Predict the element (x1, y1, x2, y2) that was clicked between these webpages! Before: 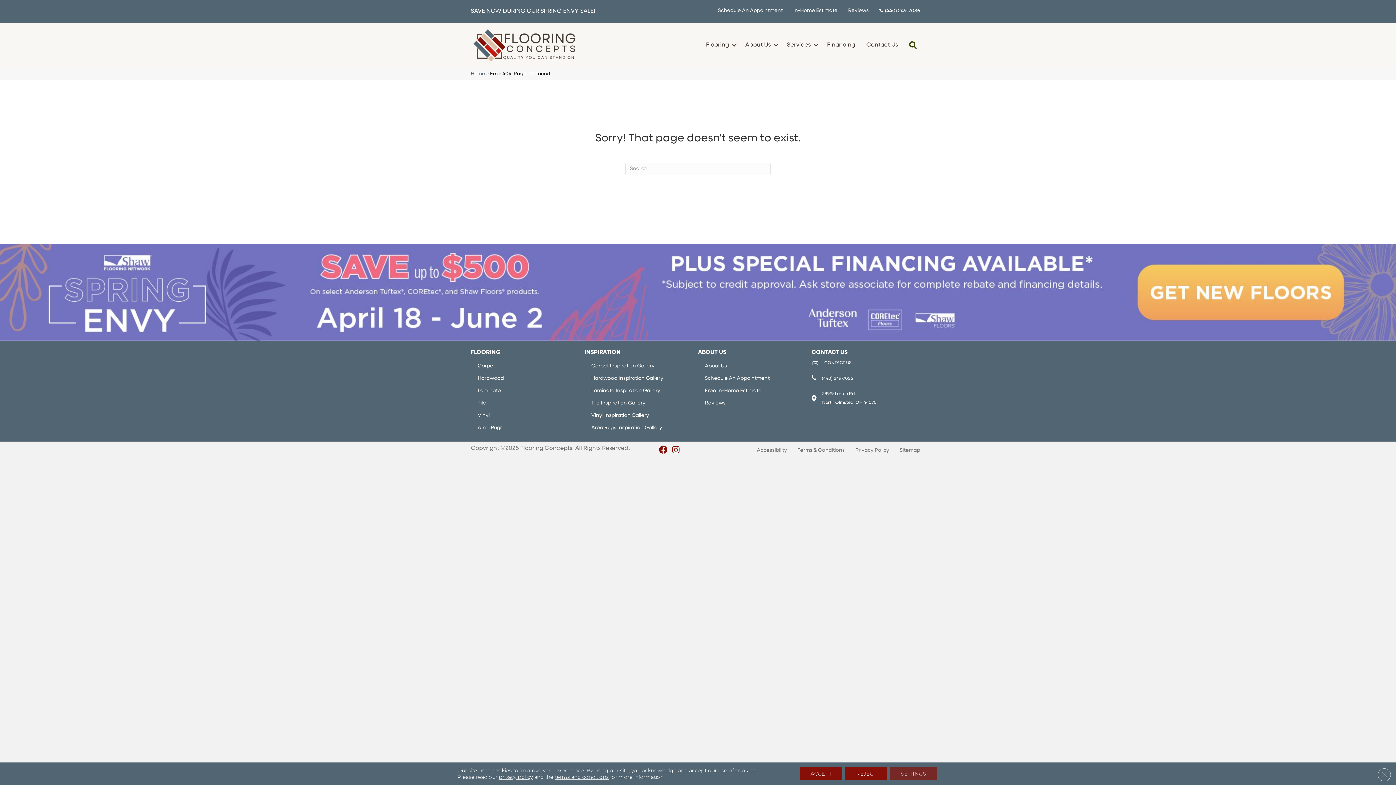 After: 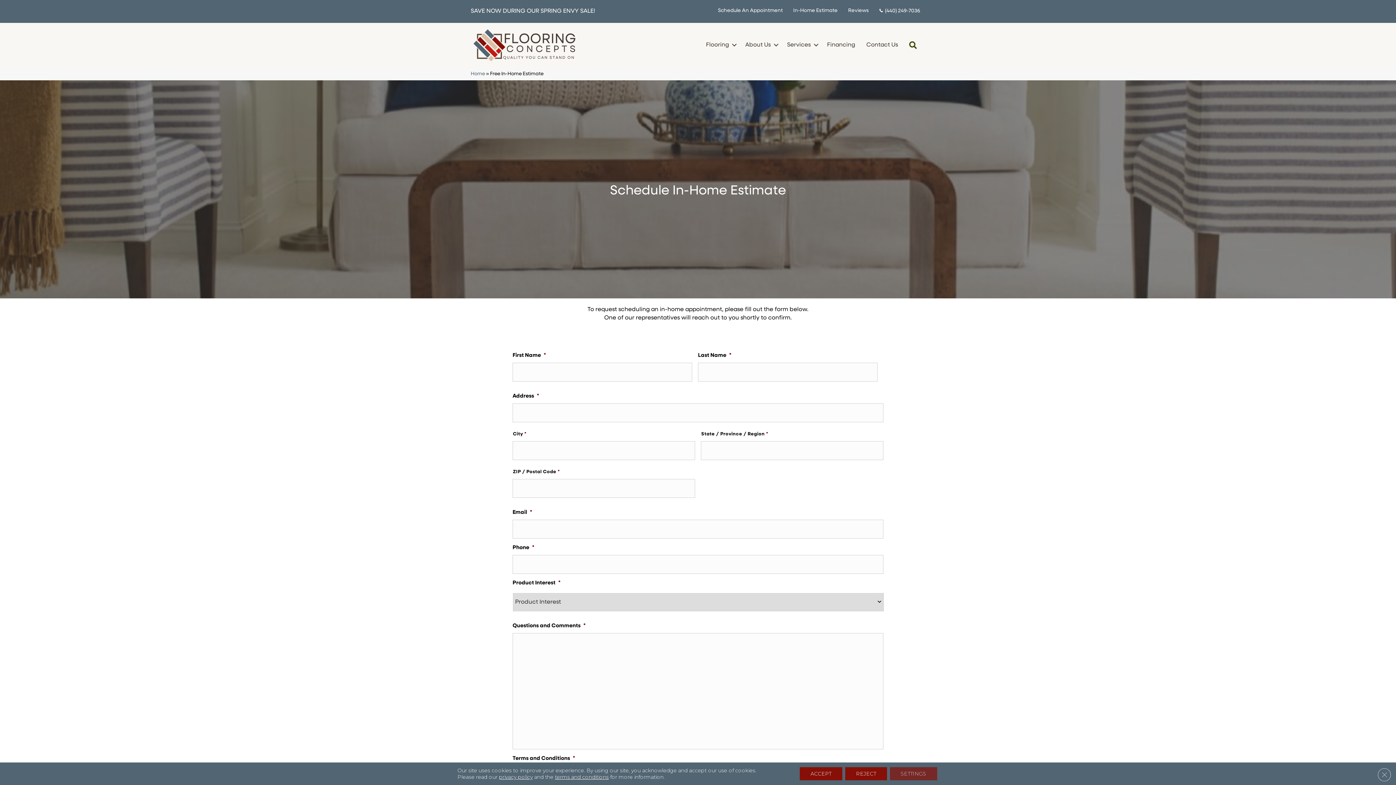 Action: label: Free In-Home Estimate bbox: (700, 383, 766, 395)